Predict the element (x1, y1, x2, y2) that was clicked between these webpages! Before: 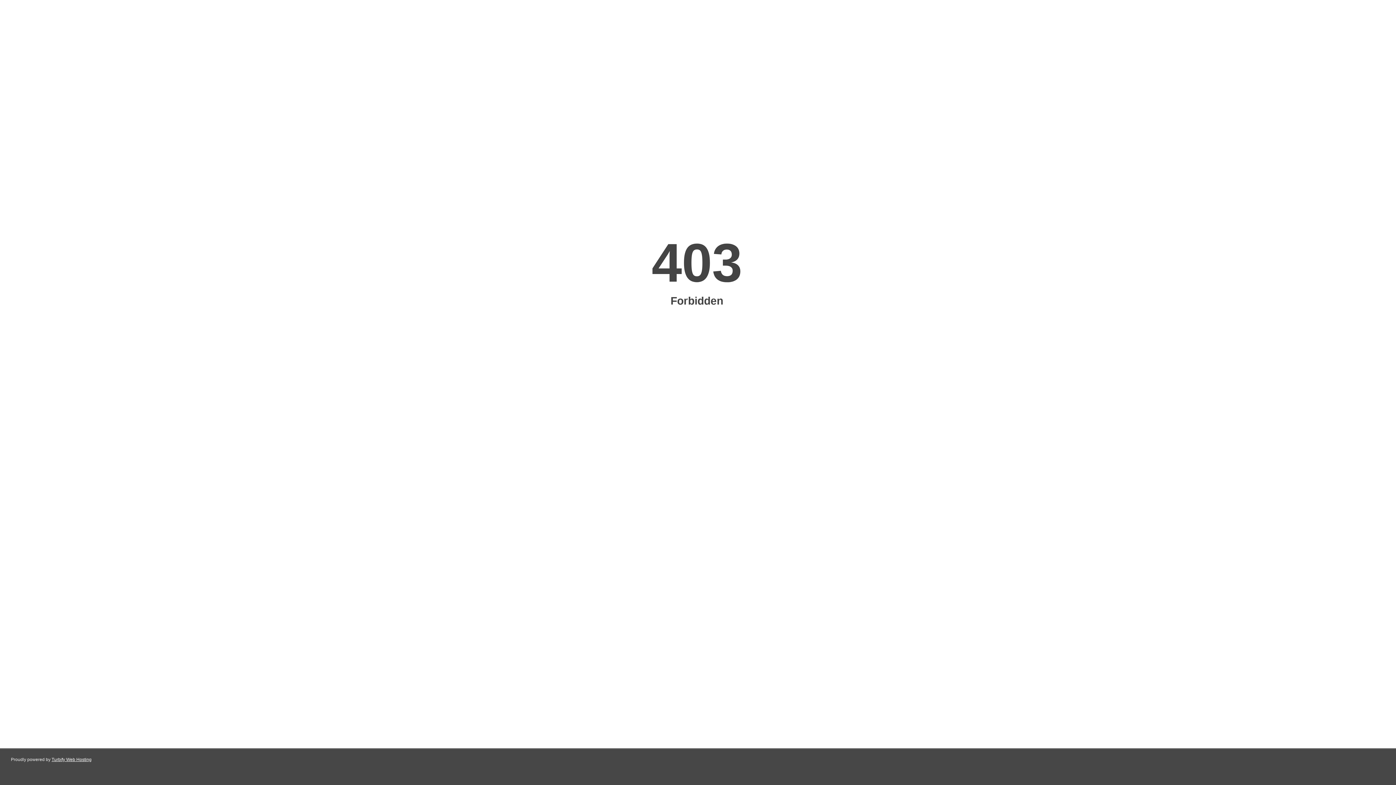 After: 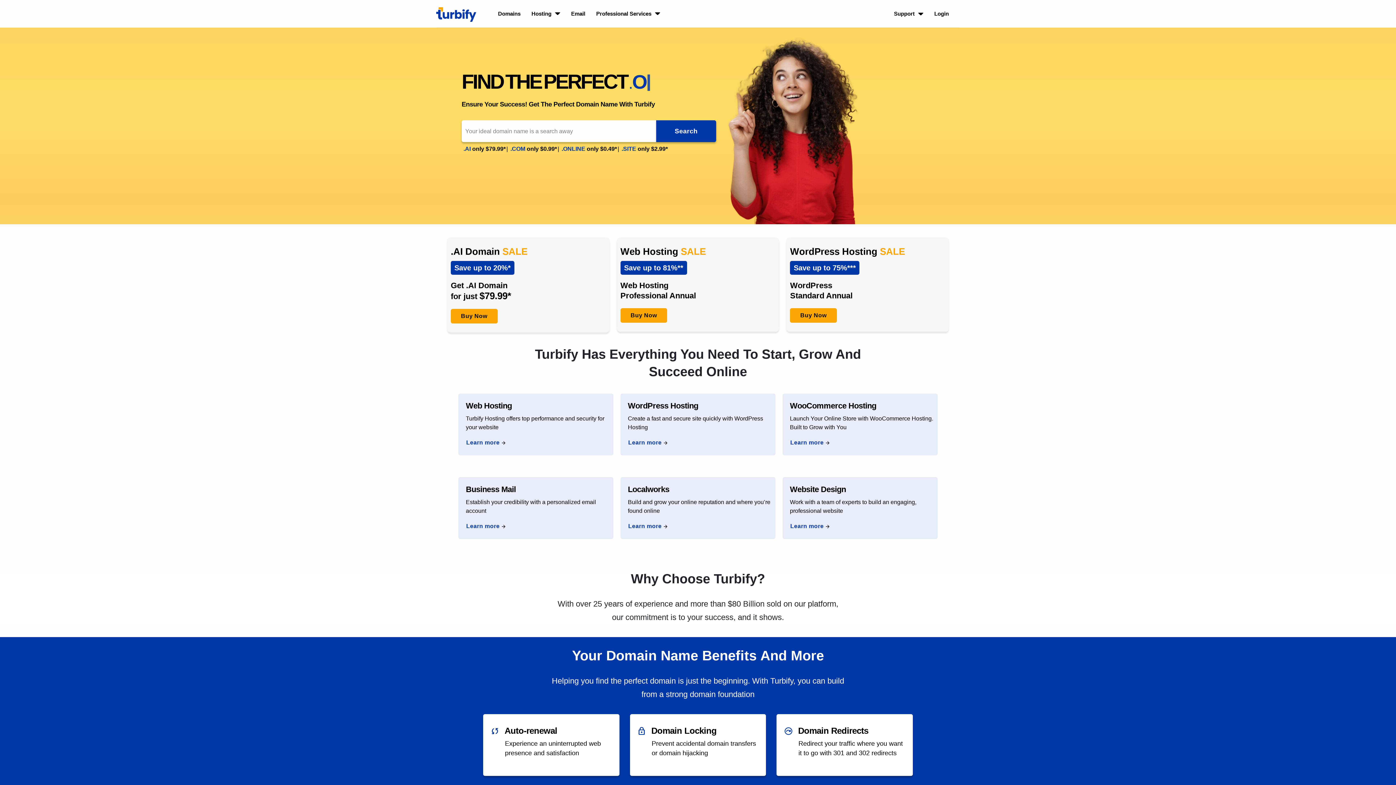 Action: label: Turbify Web Hosting bbox: (51, 757, 91, 762)